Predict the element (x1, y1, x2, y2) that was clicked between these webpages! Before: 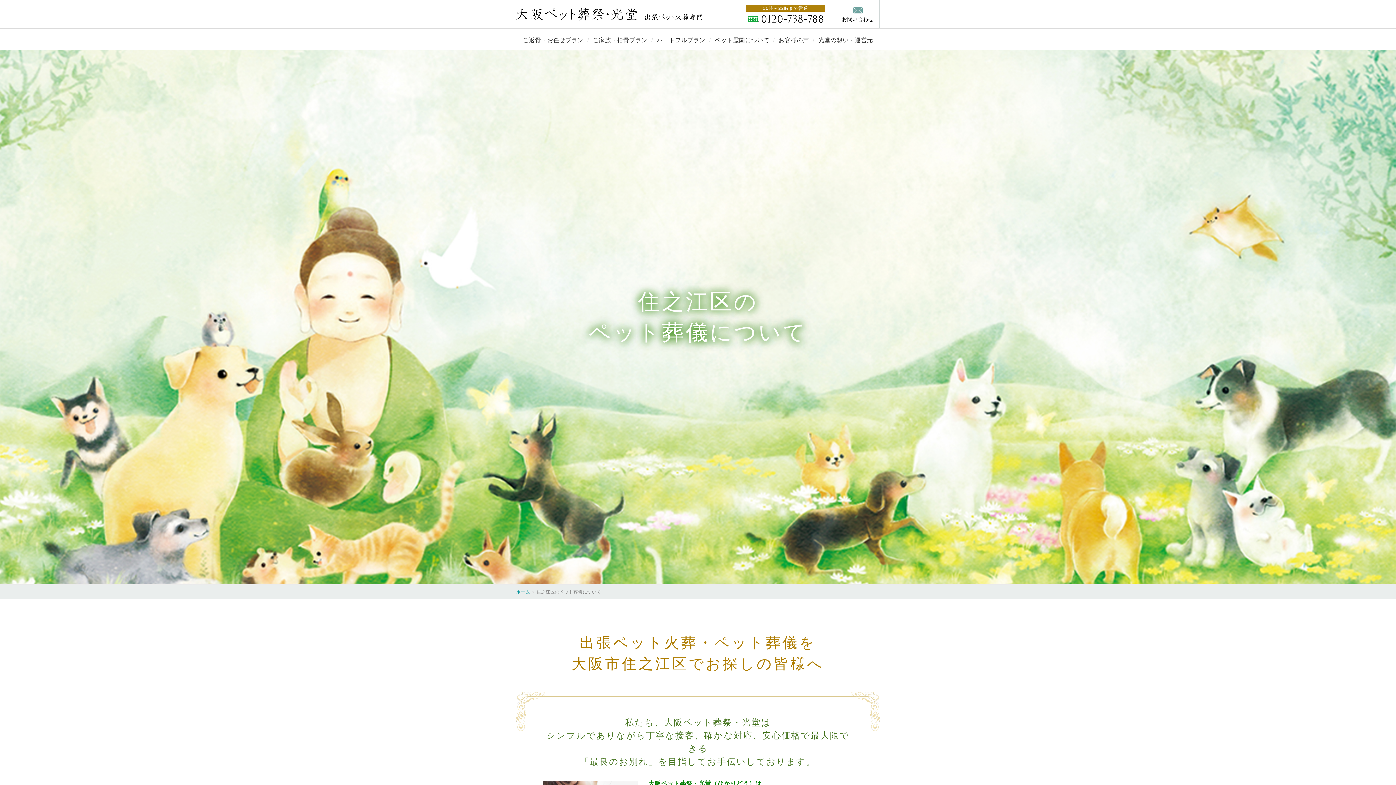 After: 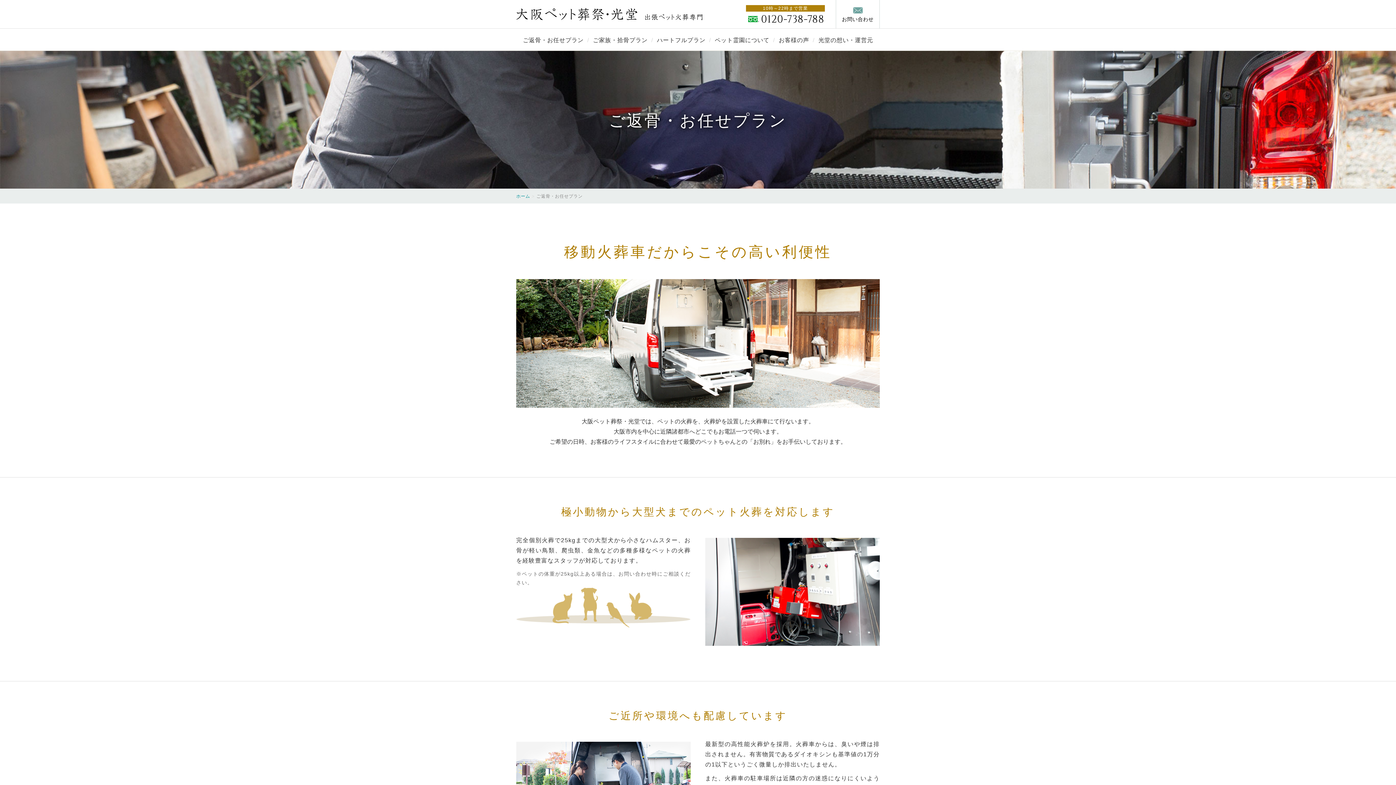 Action: bbox: (523, 36, 587, 44) label: ご返骨・お任せプラン